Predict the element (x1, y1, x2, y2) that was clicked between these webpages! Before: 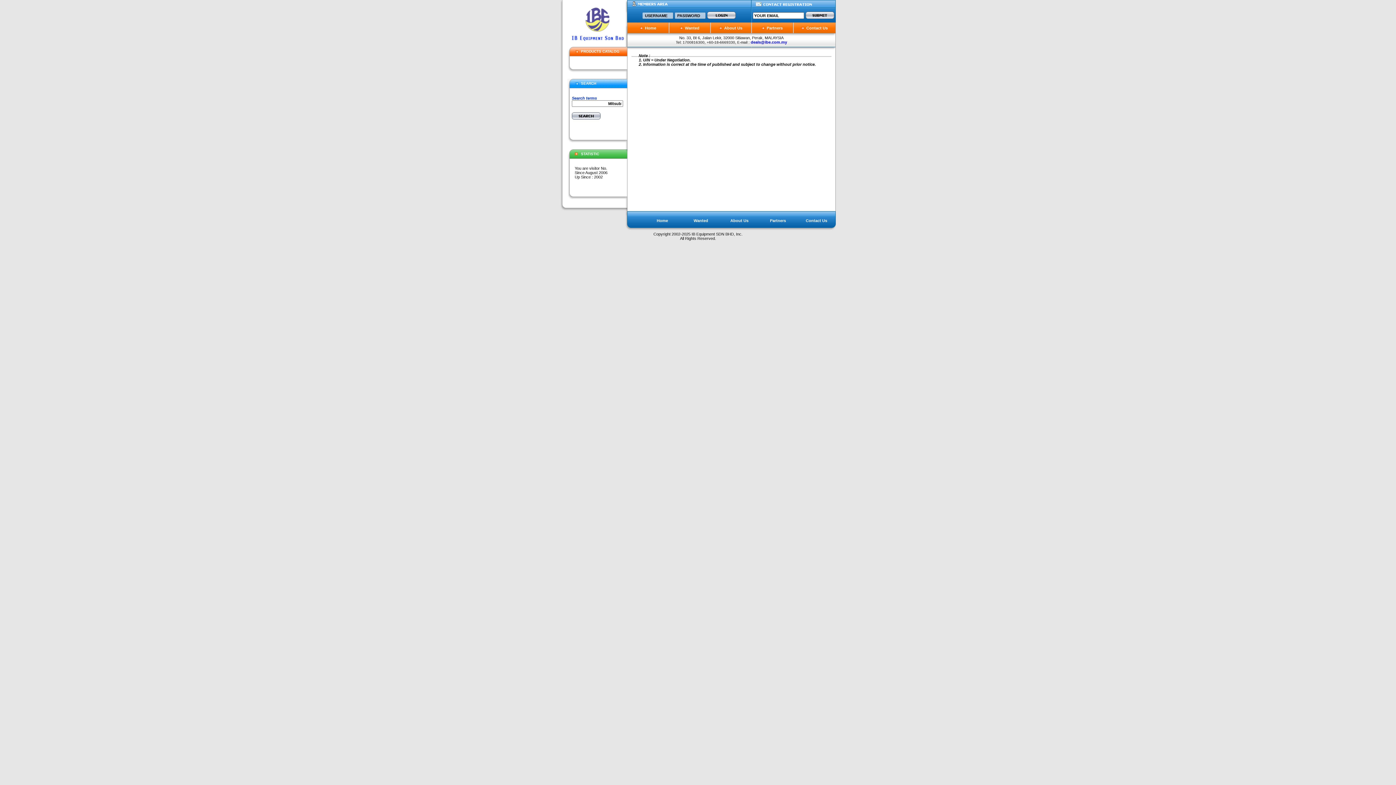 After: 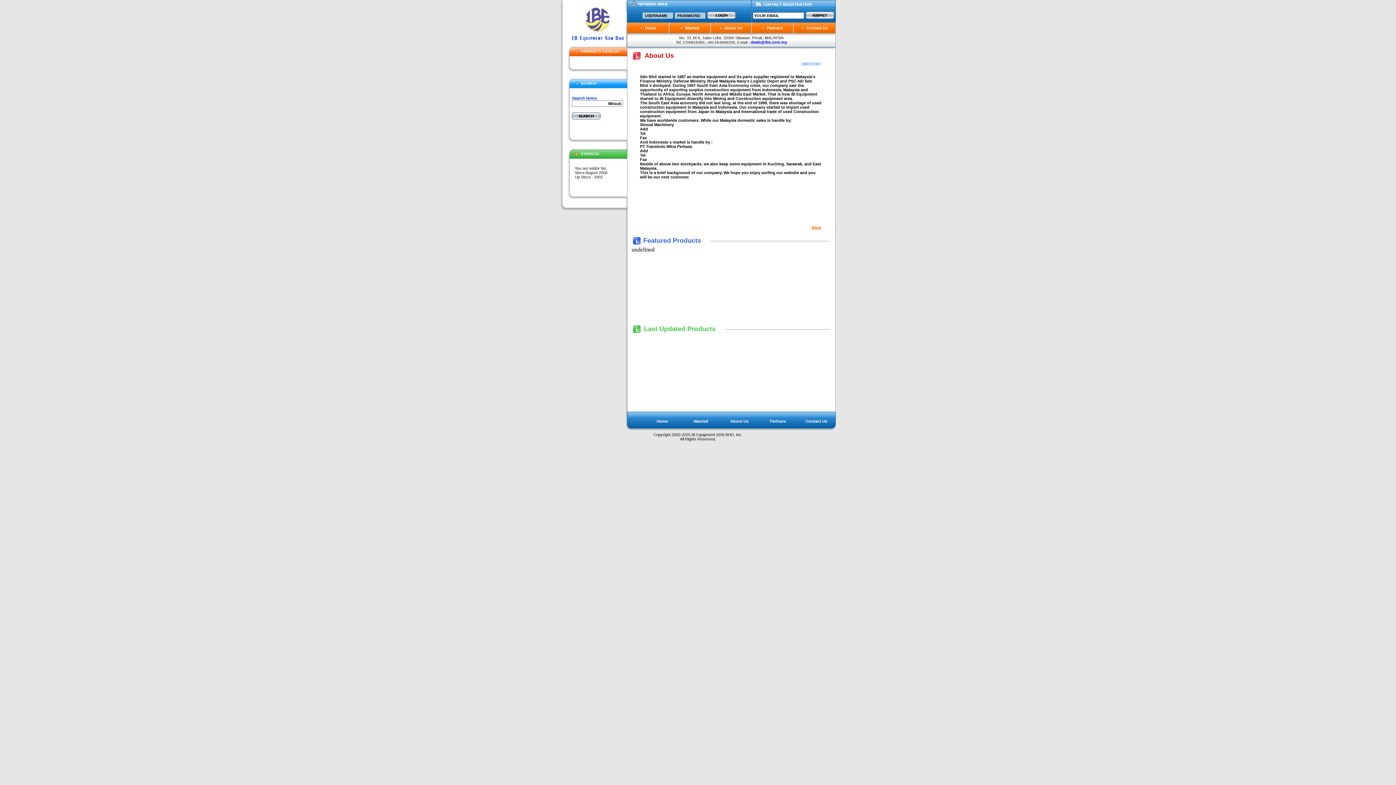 Action: label: About Us bbox: (730, 218, 748, 222)